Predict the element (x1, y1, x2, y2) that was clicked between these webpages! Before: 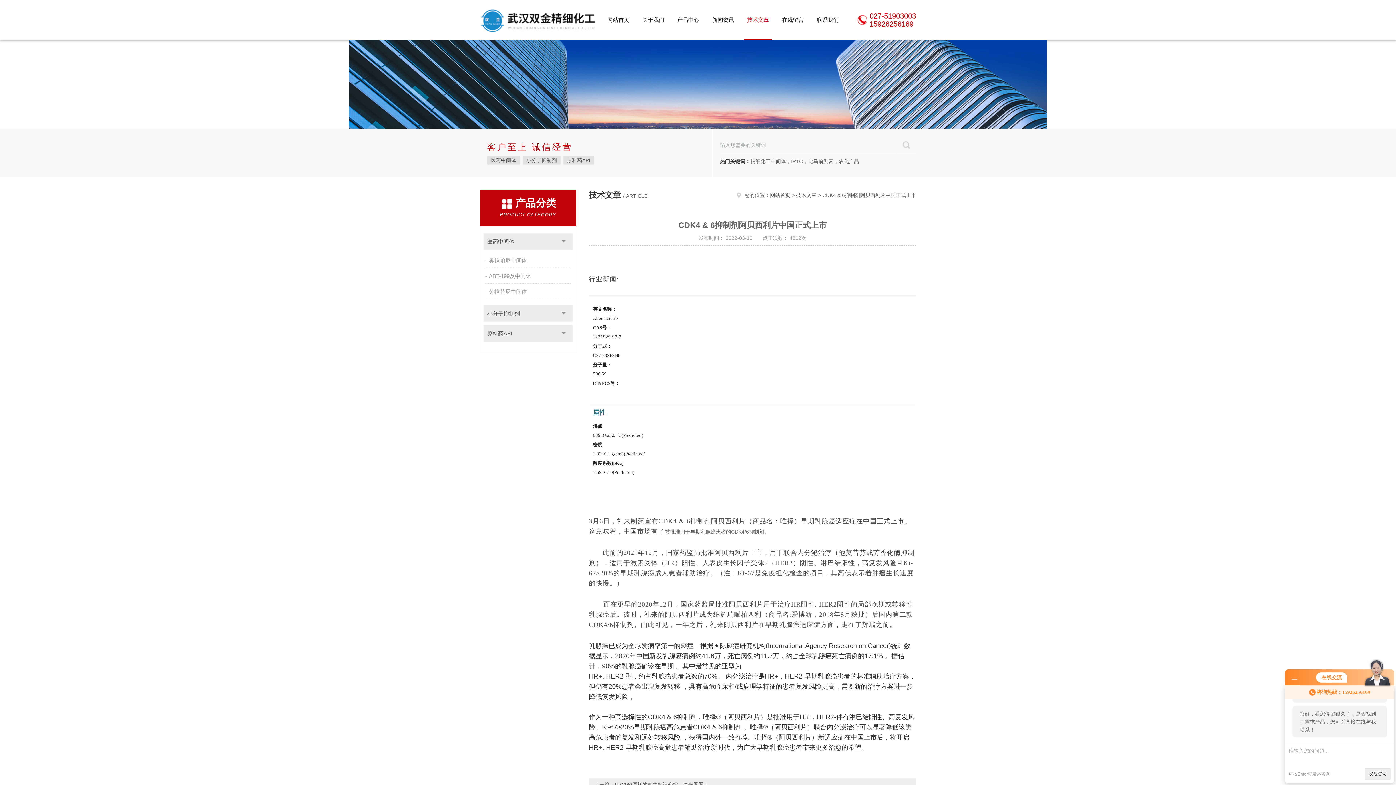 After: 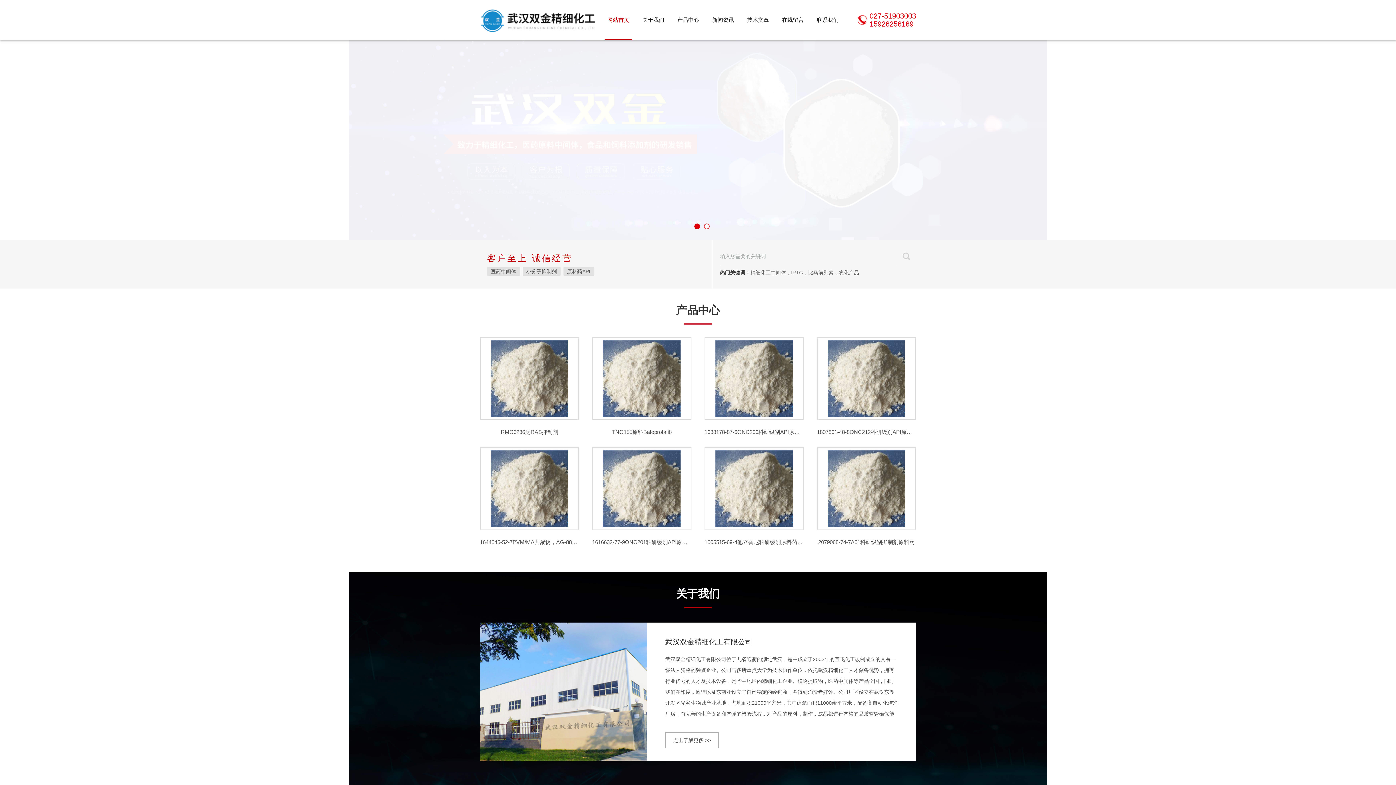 Action: label: 网站首页 bbox: (601, 0, 636, 40)